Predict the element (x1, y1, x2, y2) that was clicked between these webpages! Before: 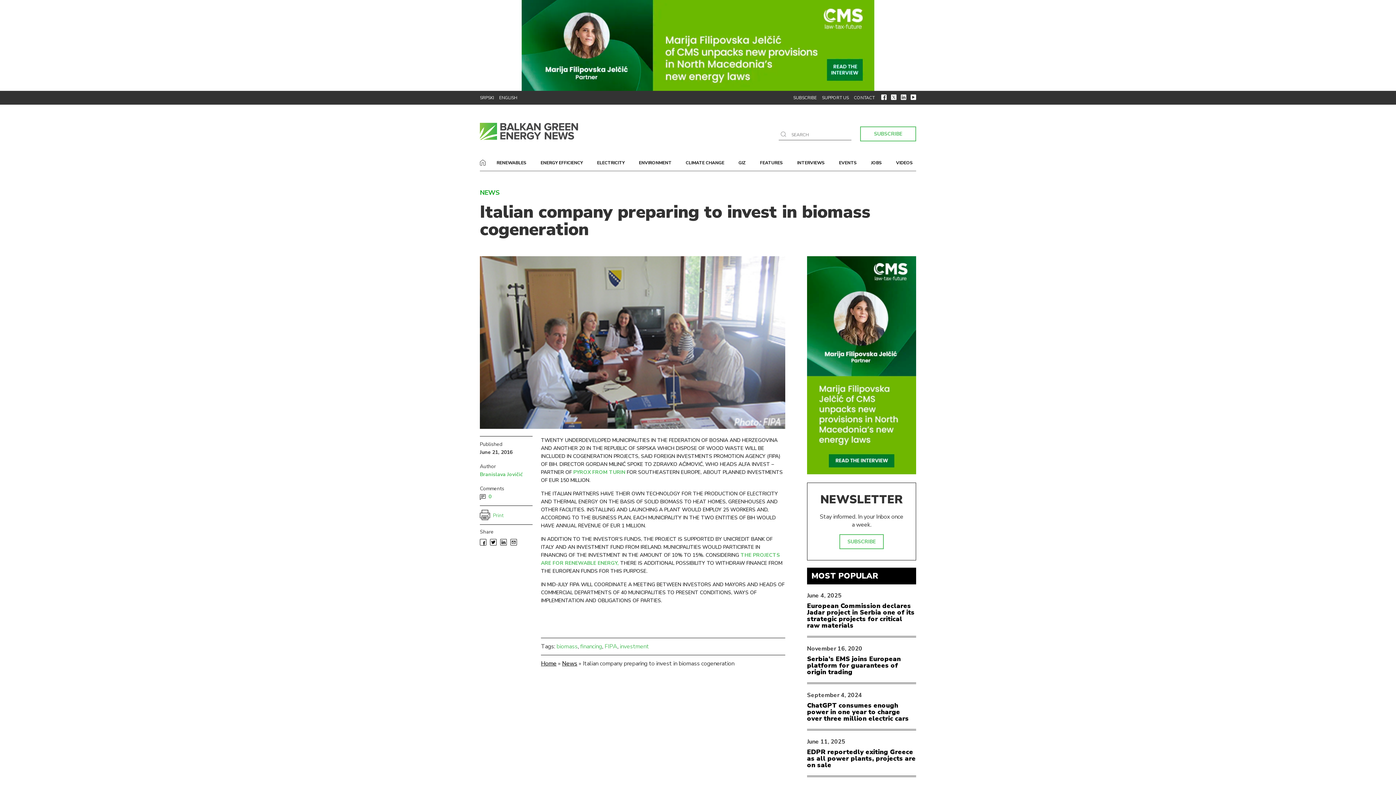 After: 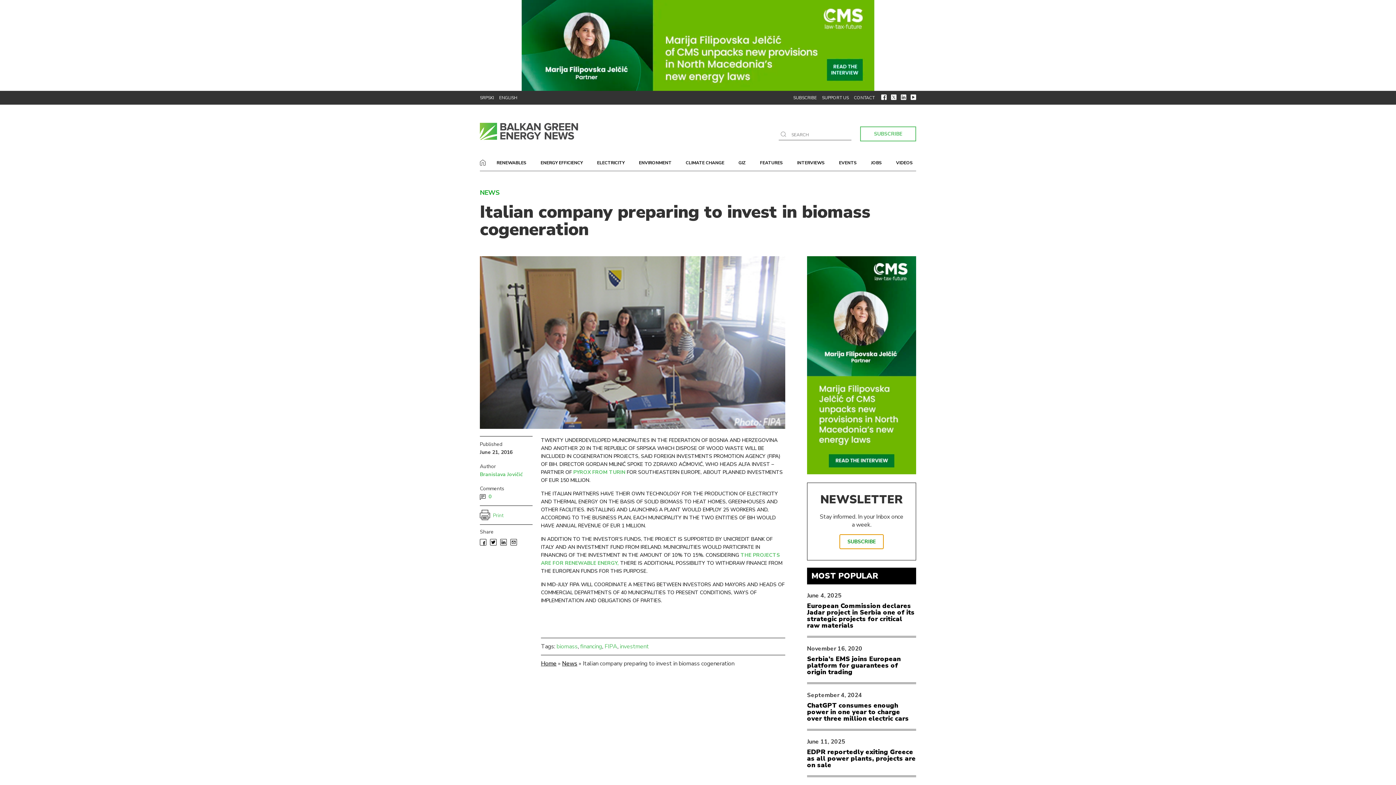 Action: bbox: (839, 537, 884, 545) label: SUBSCRIBE